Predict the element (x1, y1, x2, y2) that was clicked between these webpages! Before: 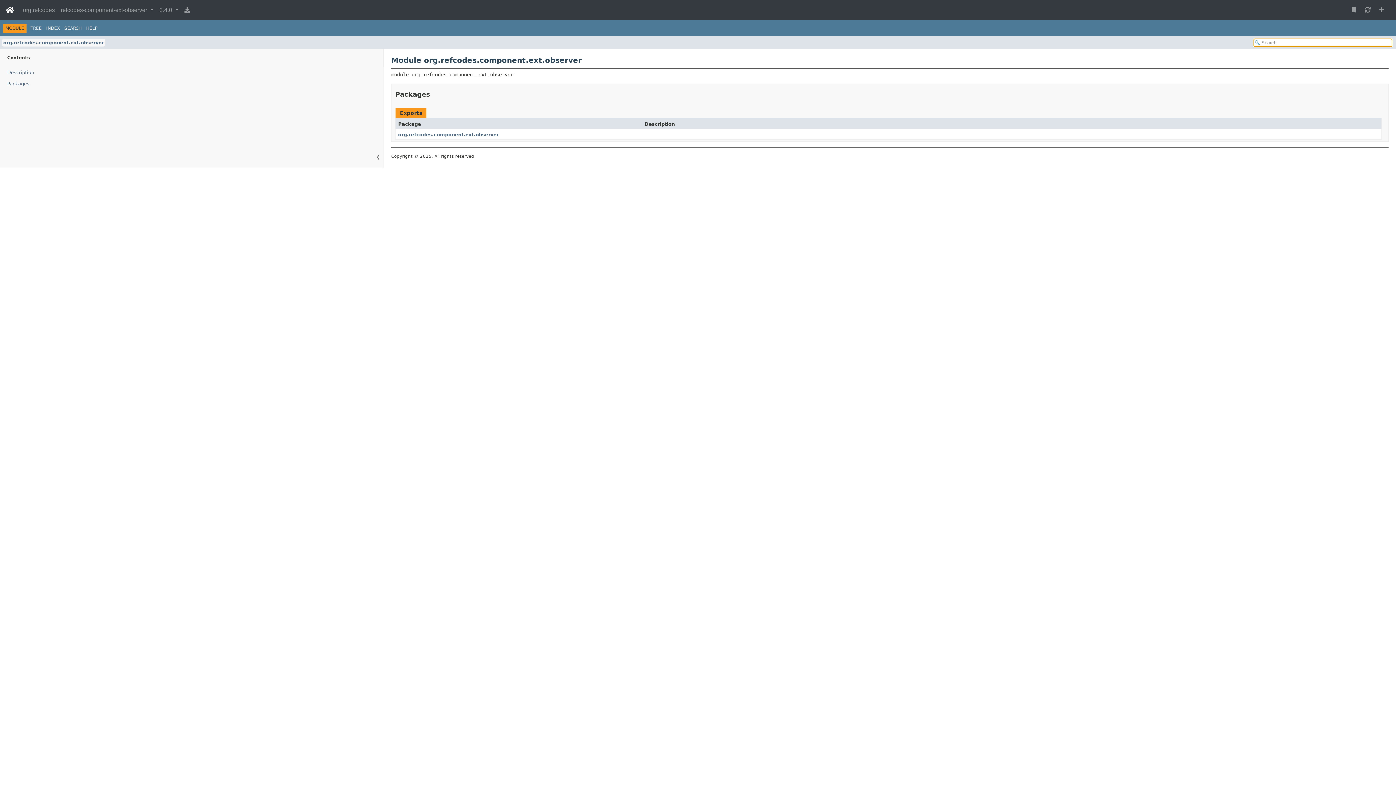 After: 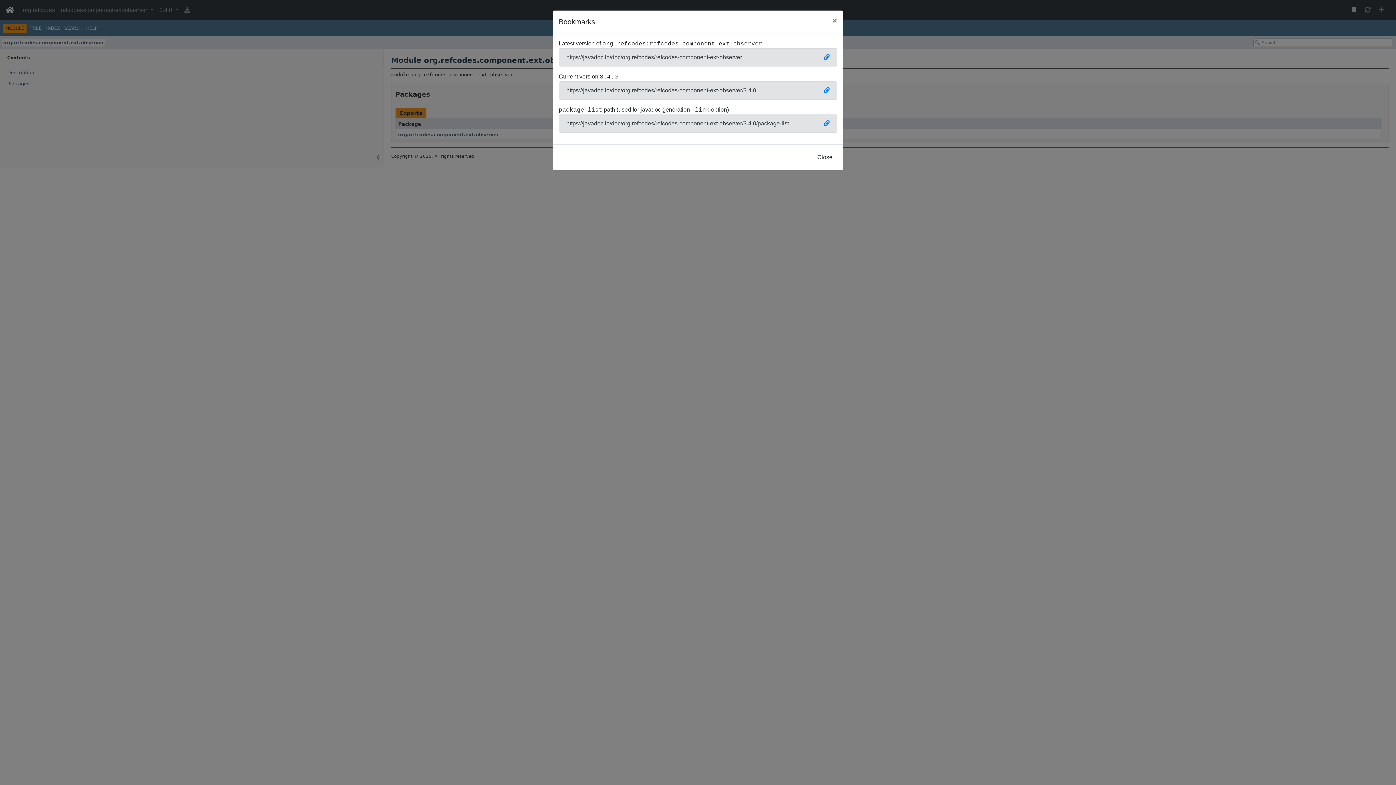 Action: bbox: (1349, 2, 1359, 17)